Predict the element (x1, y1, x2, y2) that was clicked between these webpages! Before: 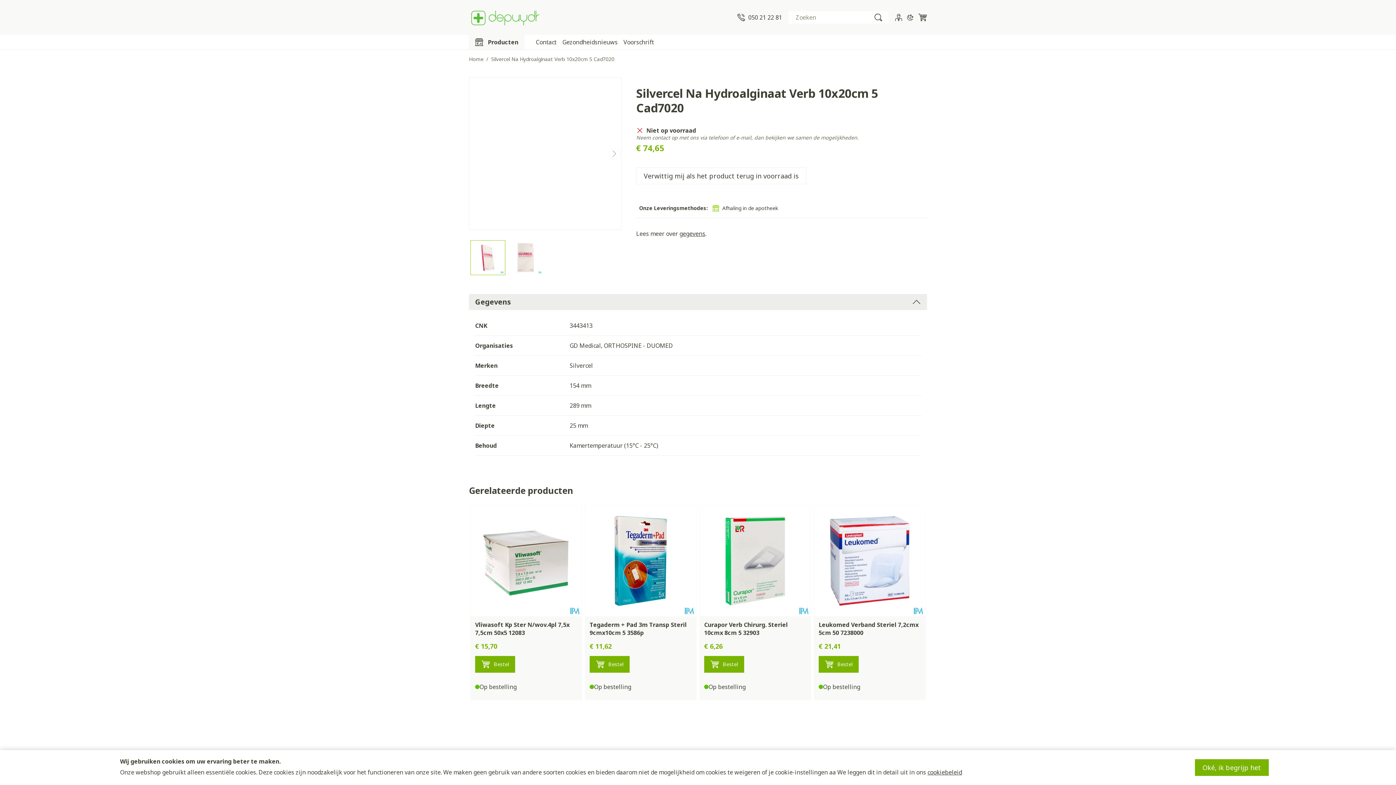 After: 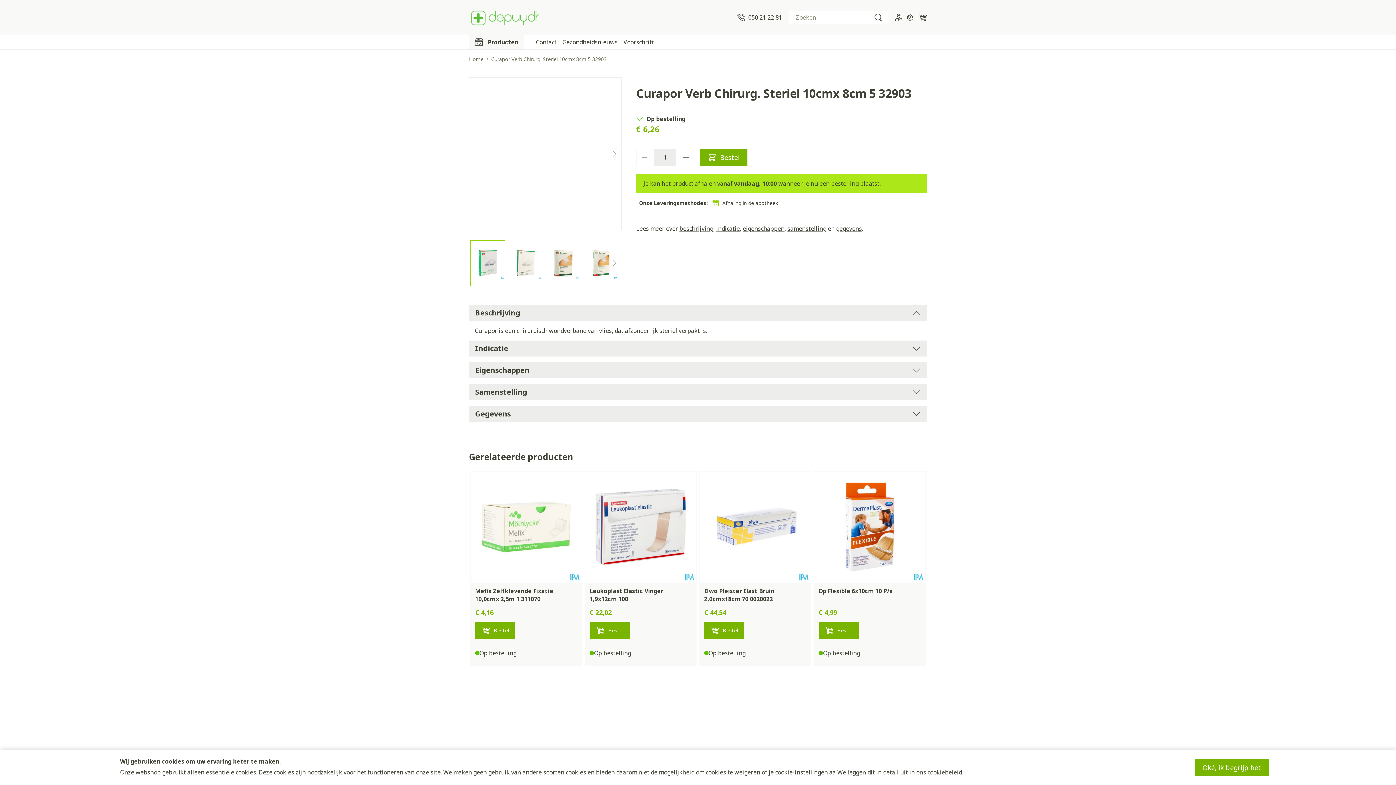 Action: bbox: (704, 621, 788, 637) label: Curapor Verb Chirurg. Steriel 10cmx 8cm 5 32903